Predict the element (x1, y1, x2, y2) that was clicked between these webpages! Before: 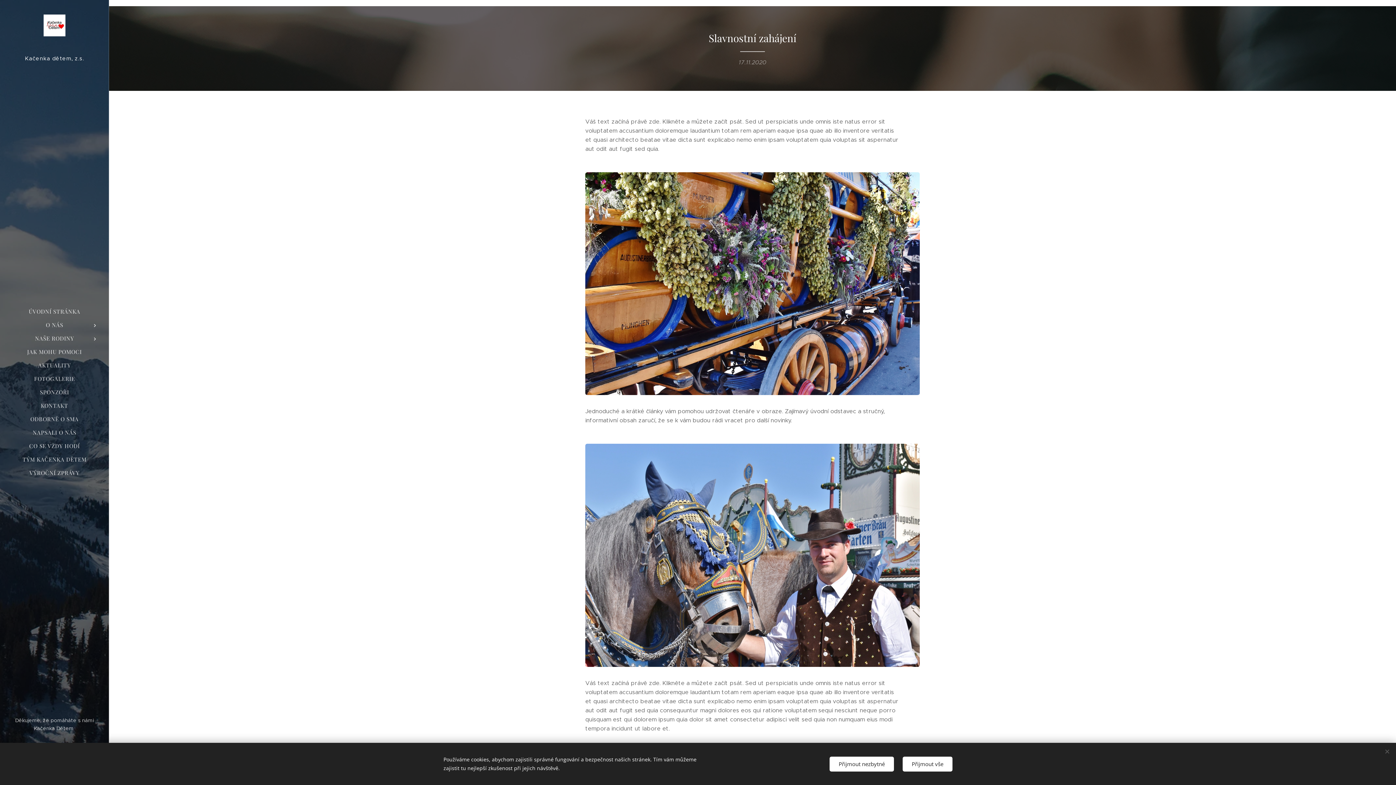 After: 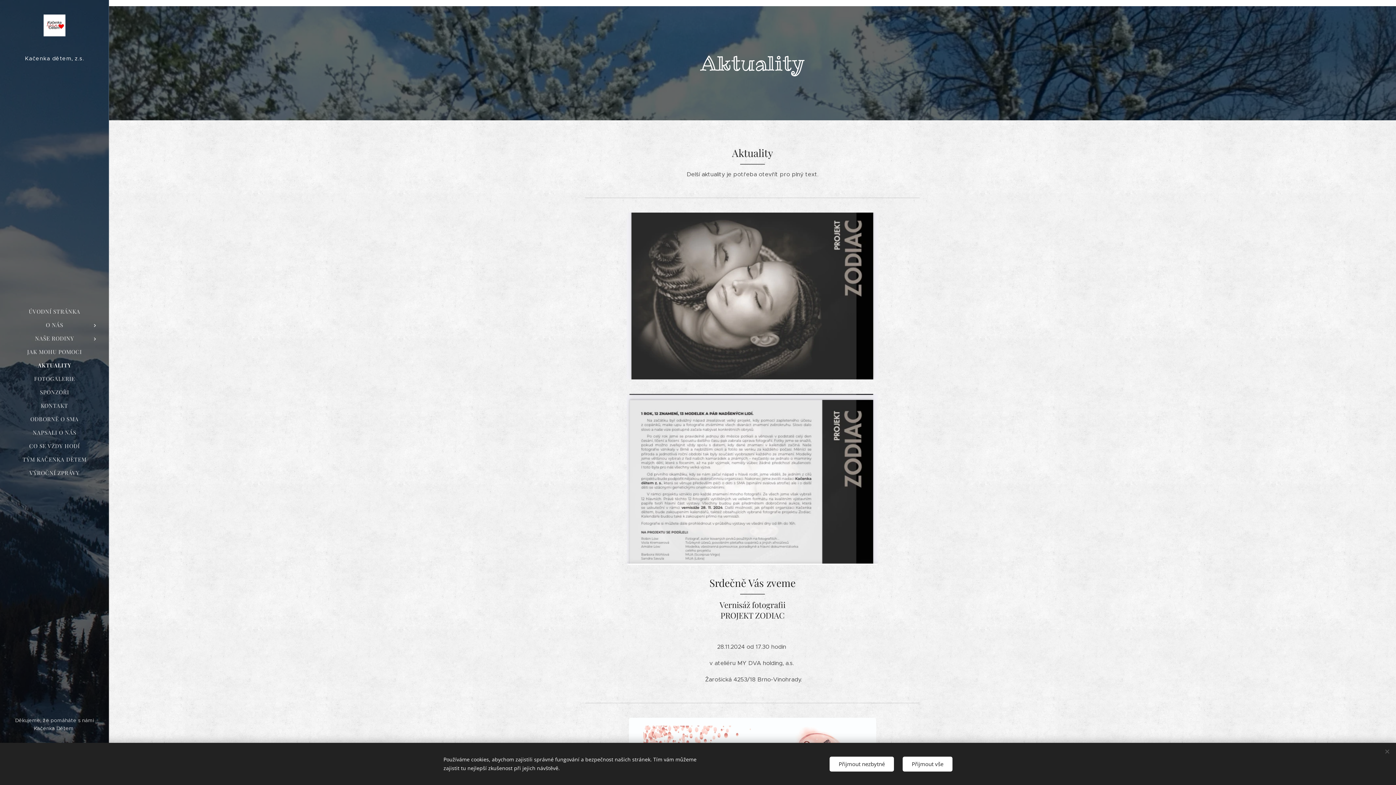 Action: label: AKTUALITY bbox: (2, 361, 106, 369)